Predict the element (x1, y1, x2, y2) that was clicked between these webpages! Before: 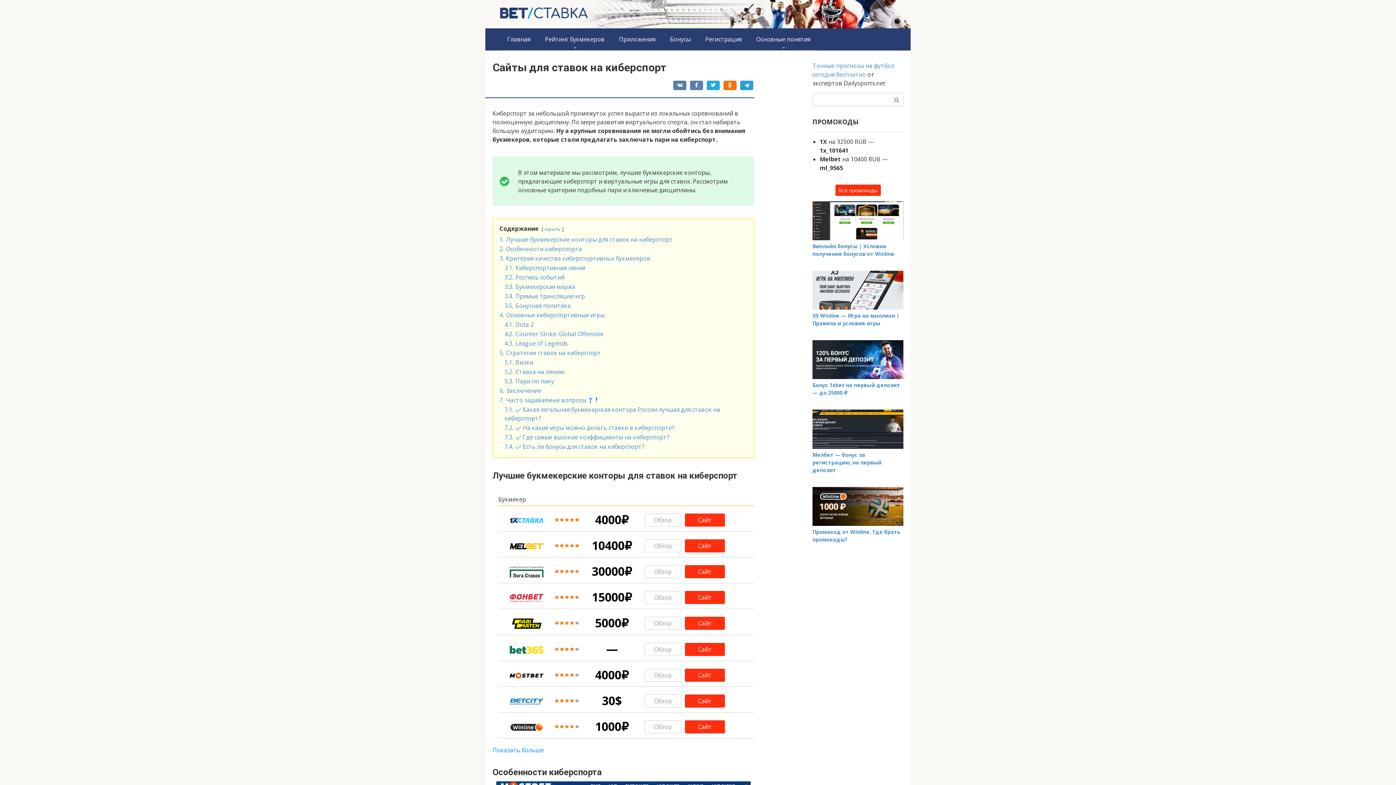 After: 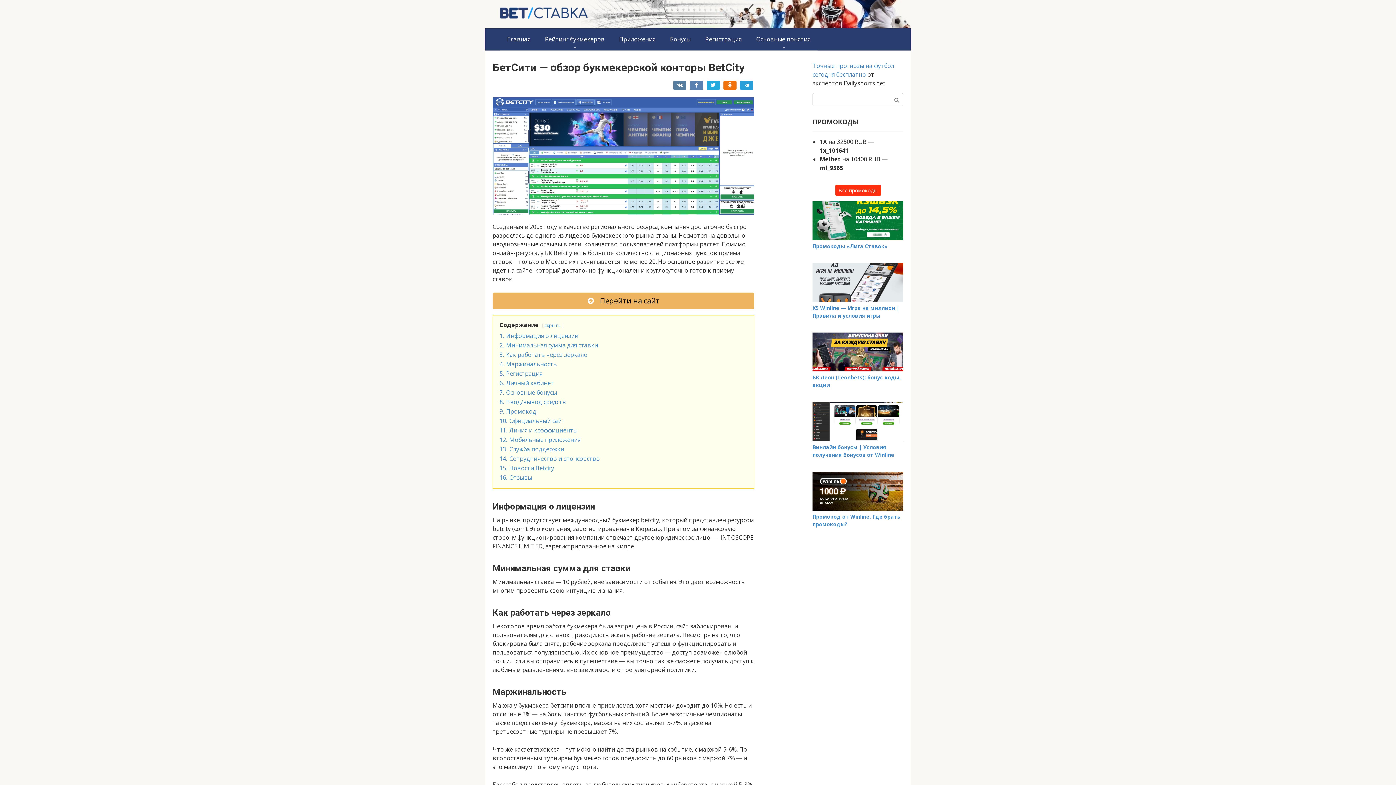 Action: label: Обзор bbox: (644, 694, 681, 708)